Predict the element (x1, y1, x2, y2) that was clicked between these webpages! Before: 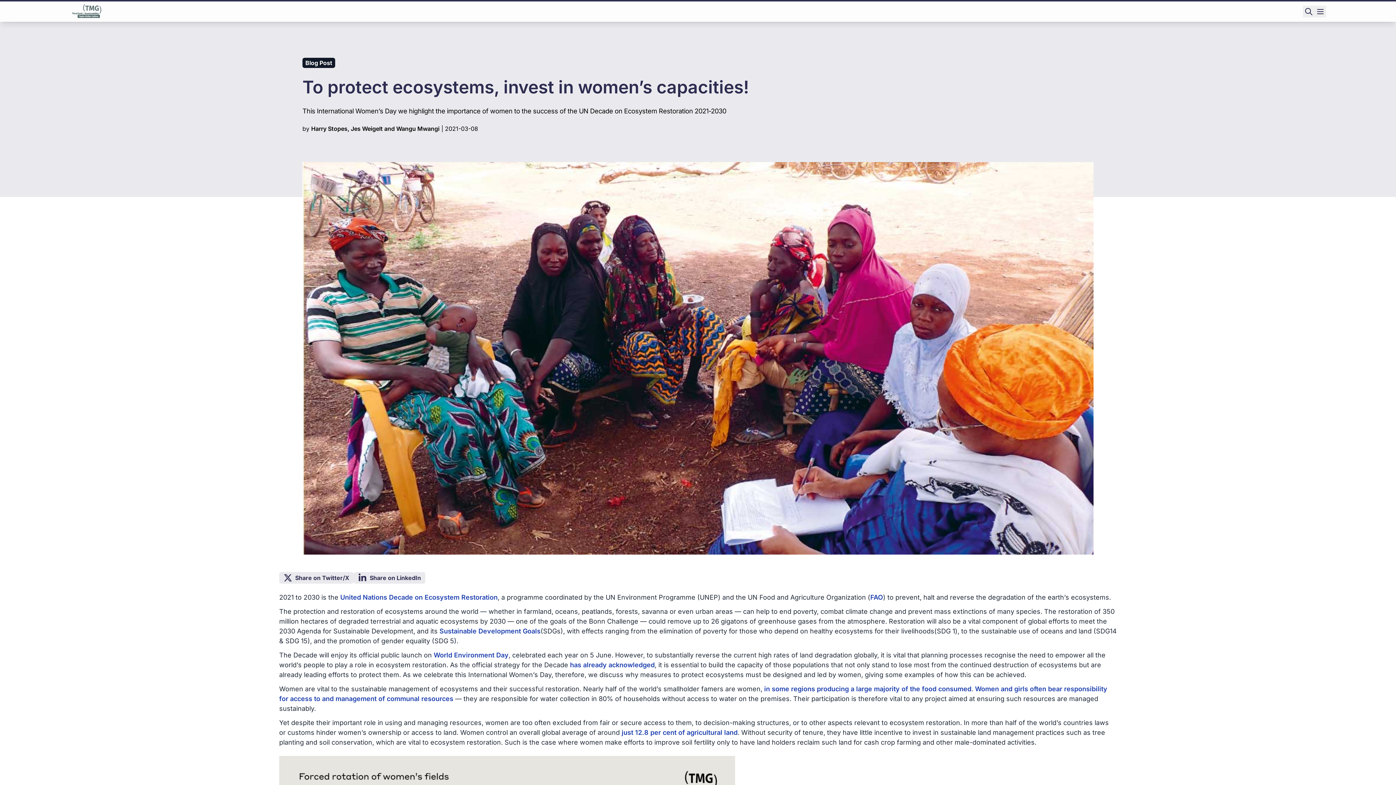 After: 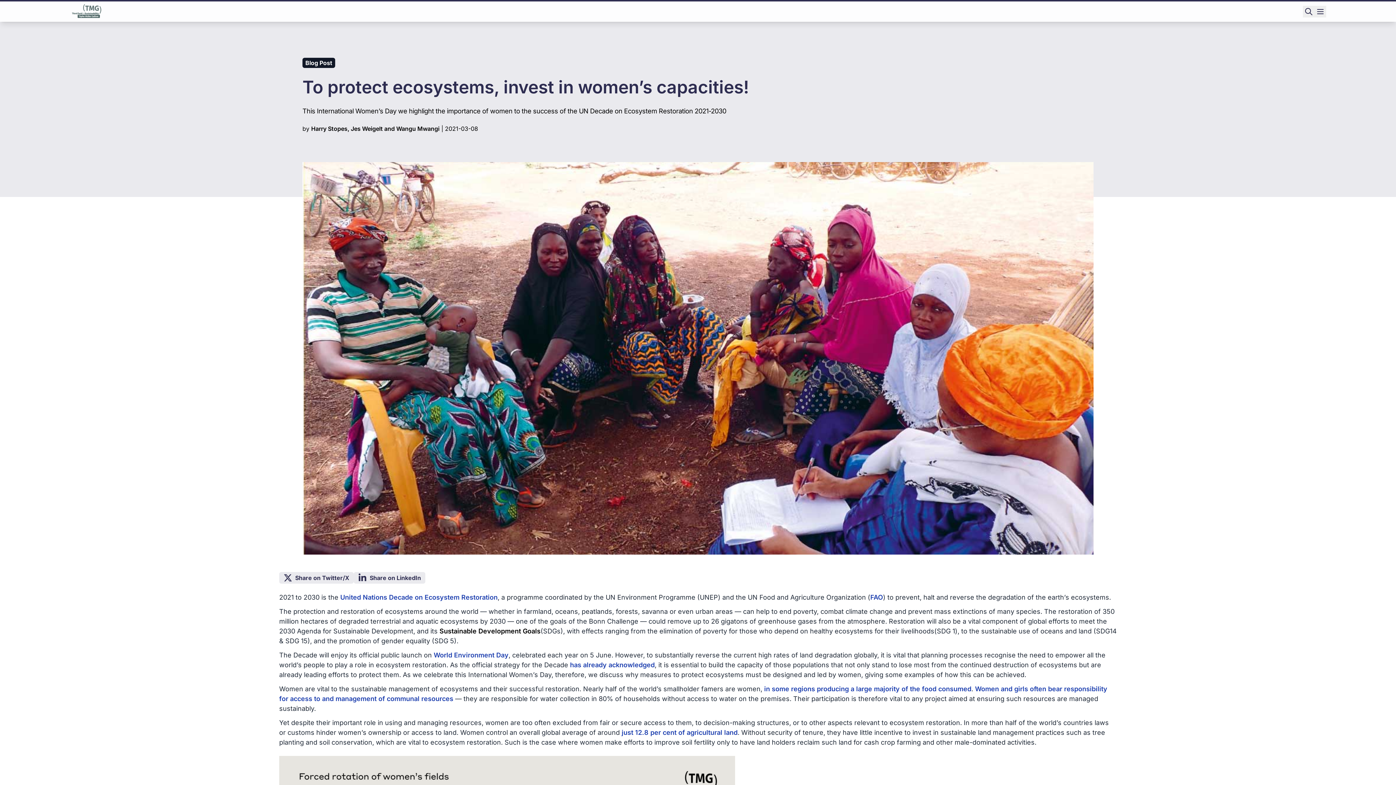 Action: label: Sustainable Development Goals bbox: (439, 627, 540, 635)